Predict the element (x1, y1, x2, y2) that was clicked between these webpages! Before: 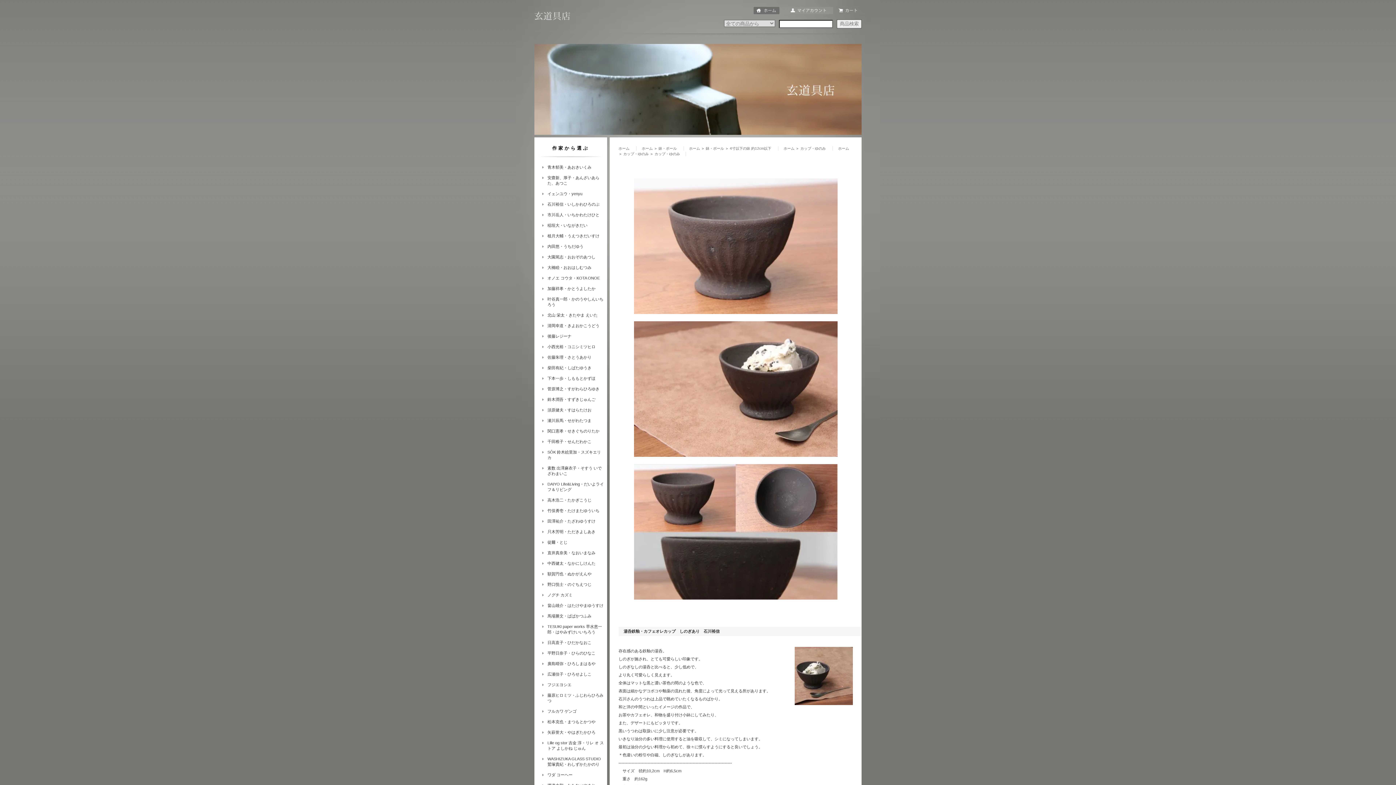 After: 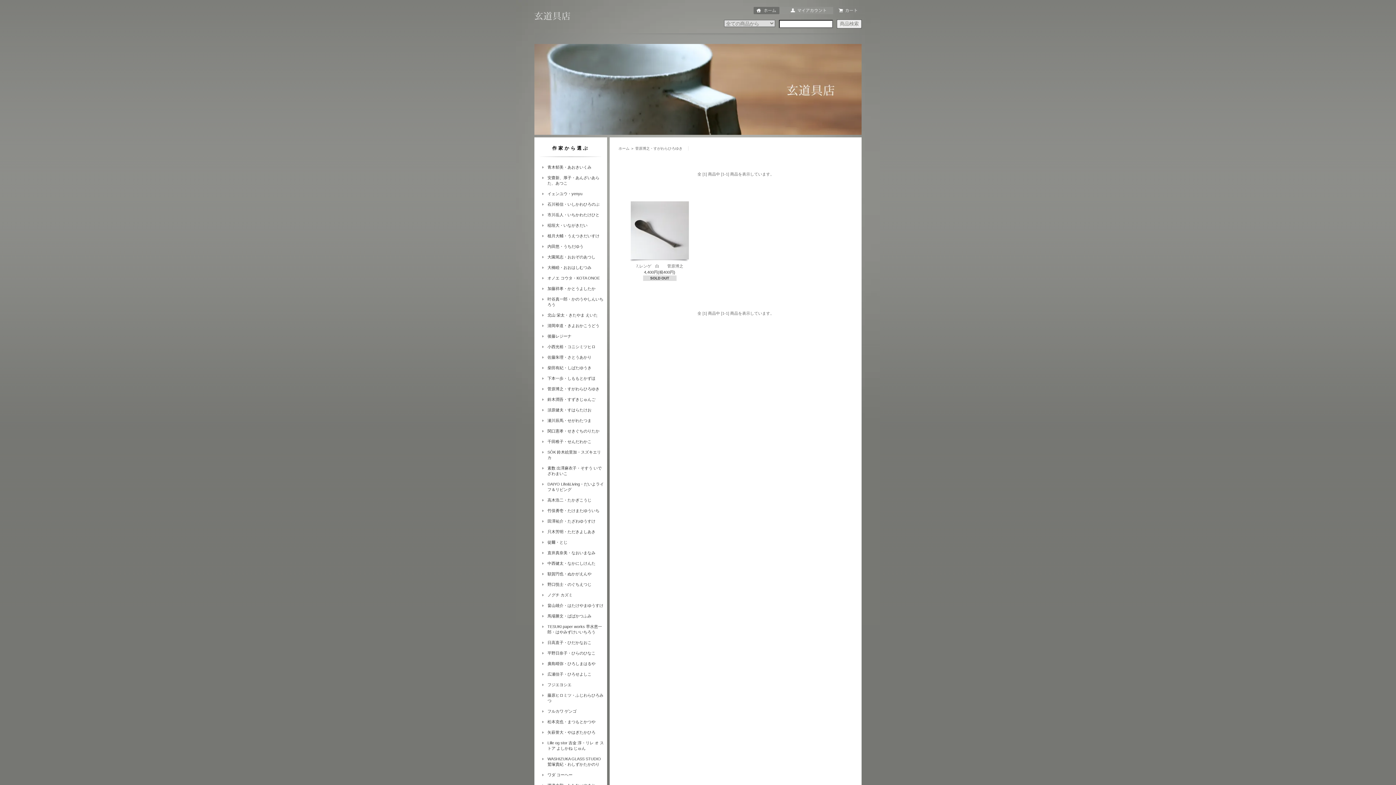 Action: bbox: (537, 384, 604, 394) label: 菅原博之・すがわらひろゆき